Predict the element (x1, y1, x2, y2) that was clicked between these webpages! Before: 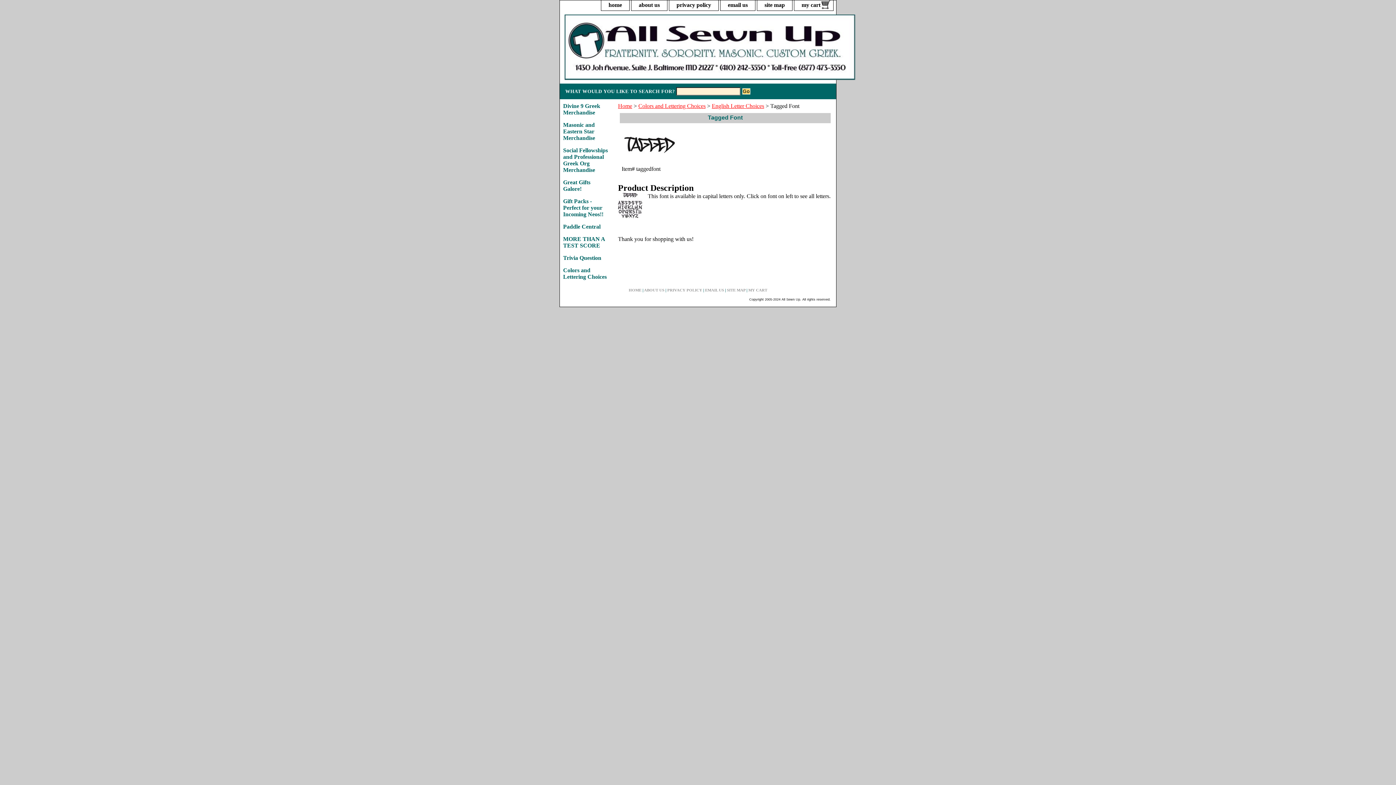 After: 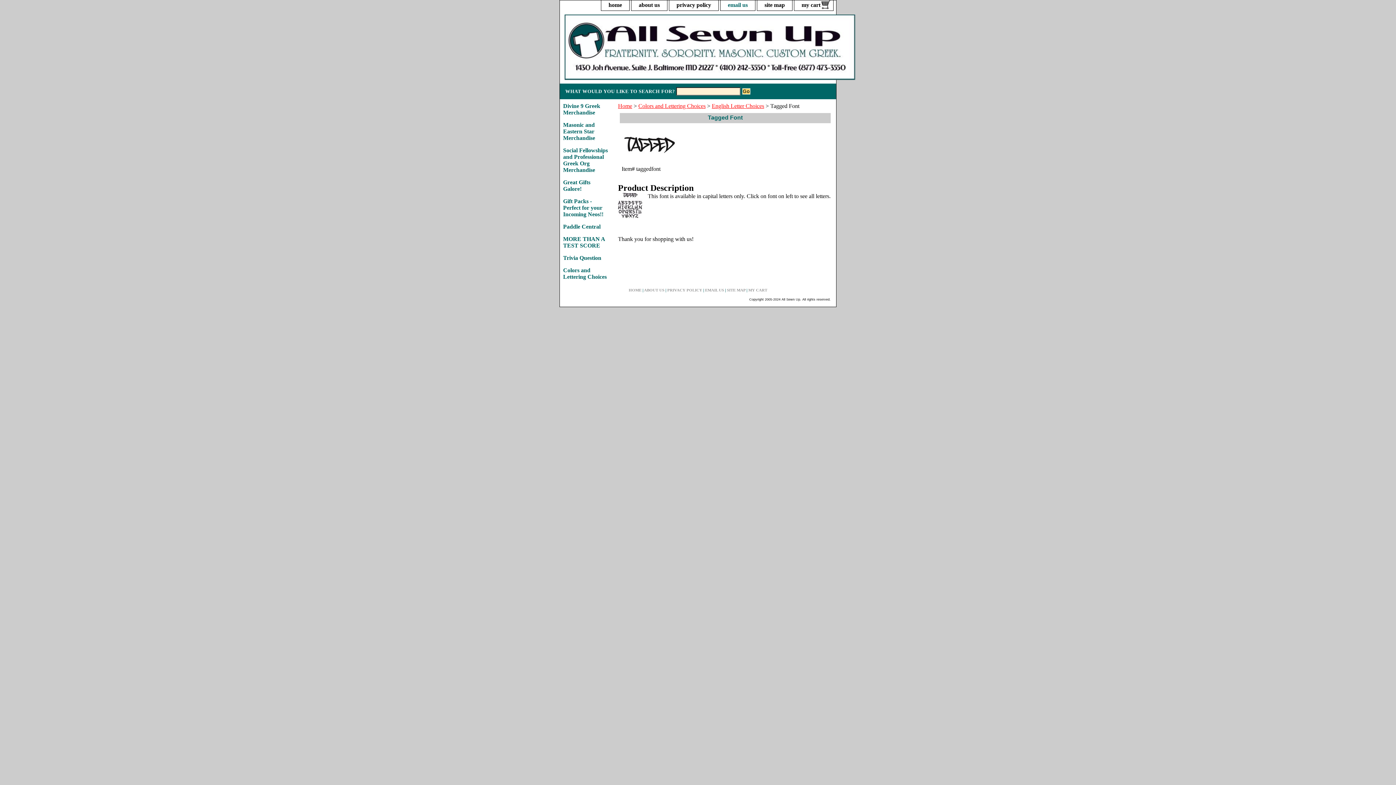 Action: label: email us bbox: (720, 0, 755, 10)